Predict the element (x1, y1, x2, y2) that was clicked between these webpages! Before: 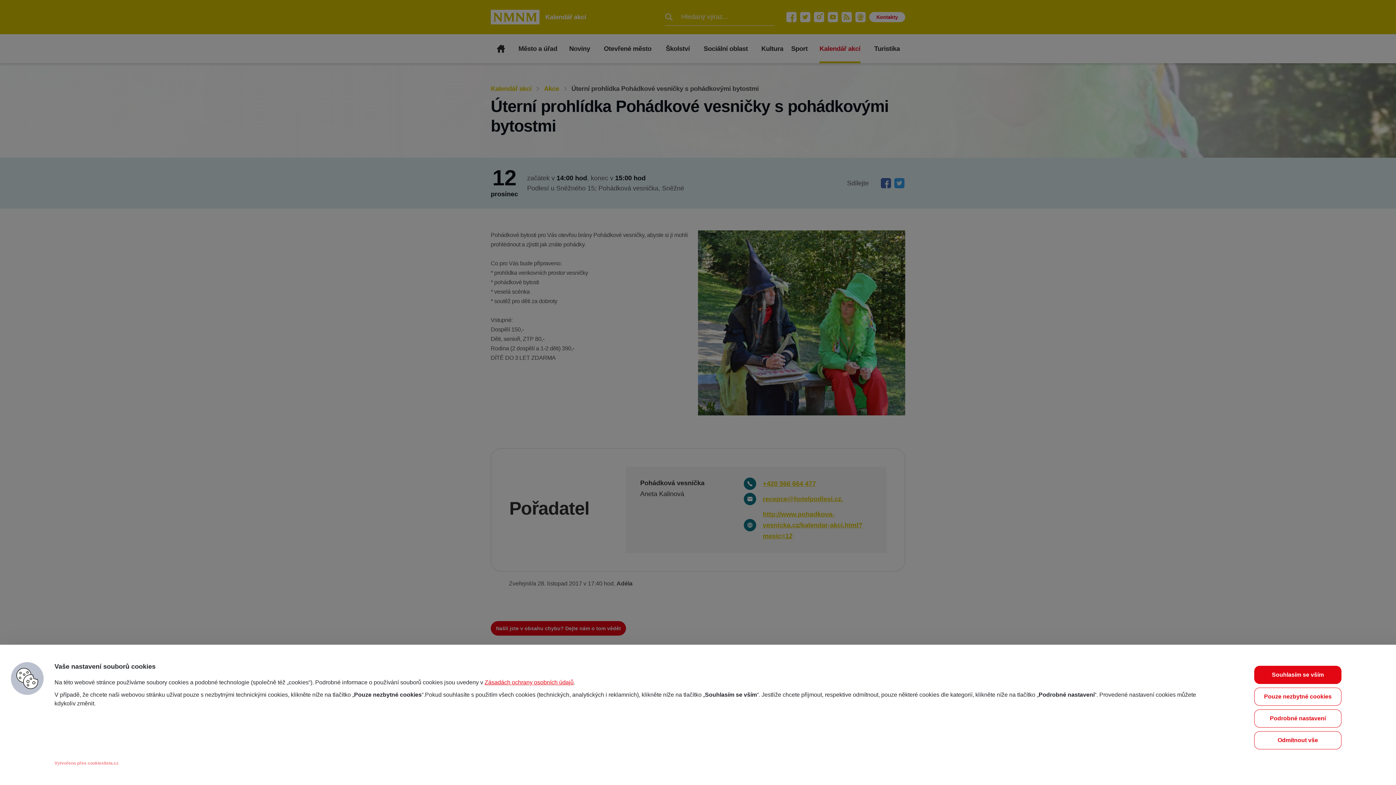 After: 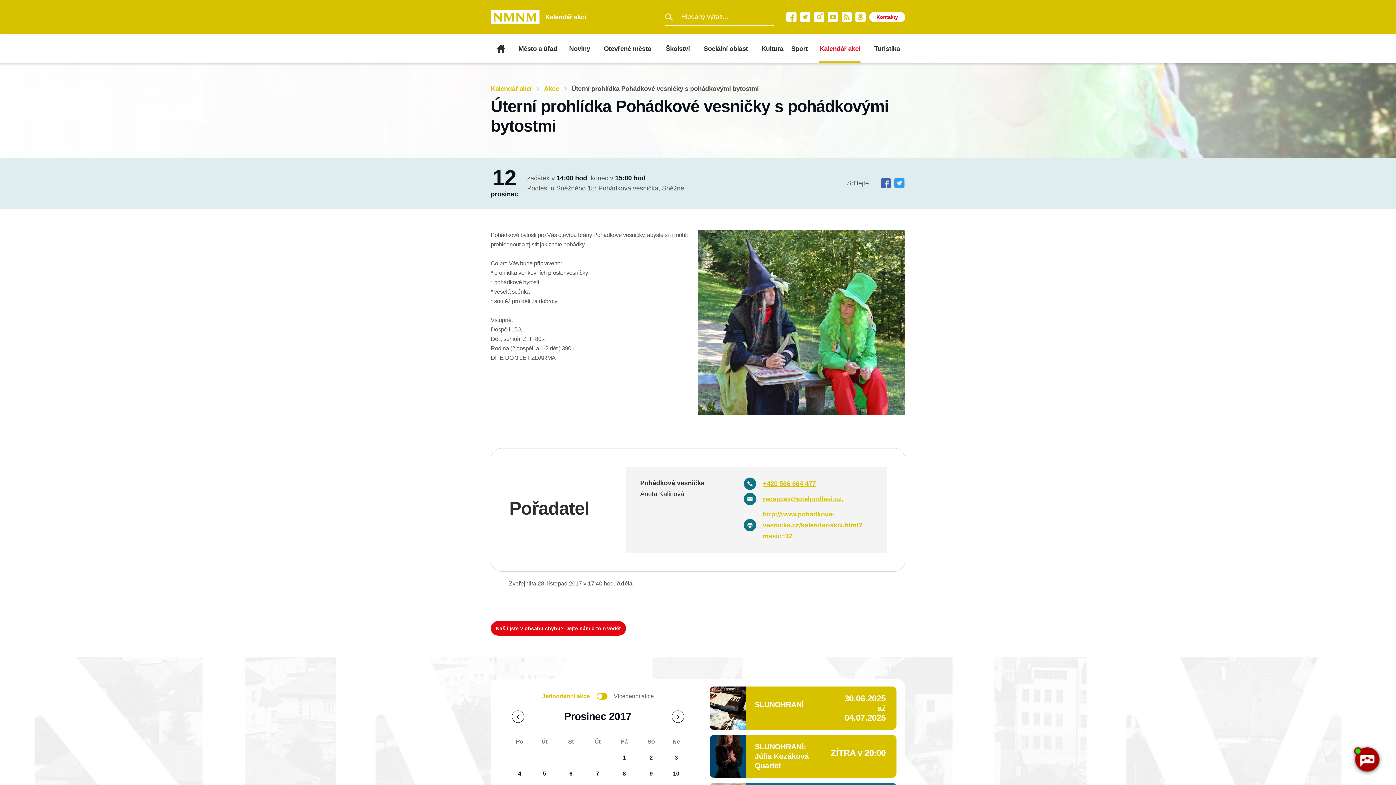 Action: bbox: (1254, 688, 1341, 706) label: Pouze nezbytné cookies